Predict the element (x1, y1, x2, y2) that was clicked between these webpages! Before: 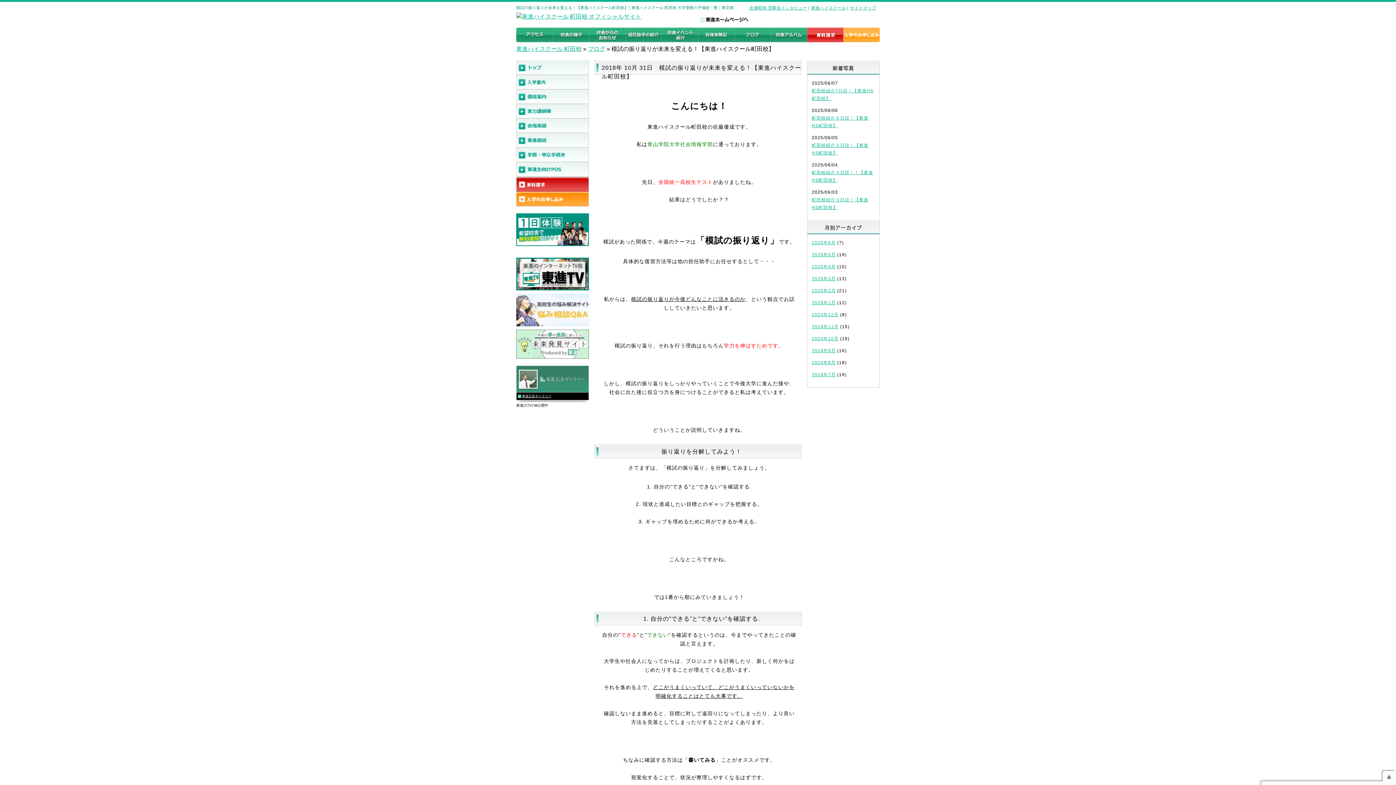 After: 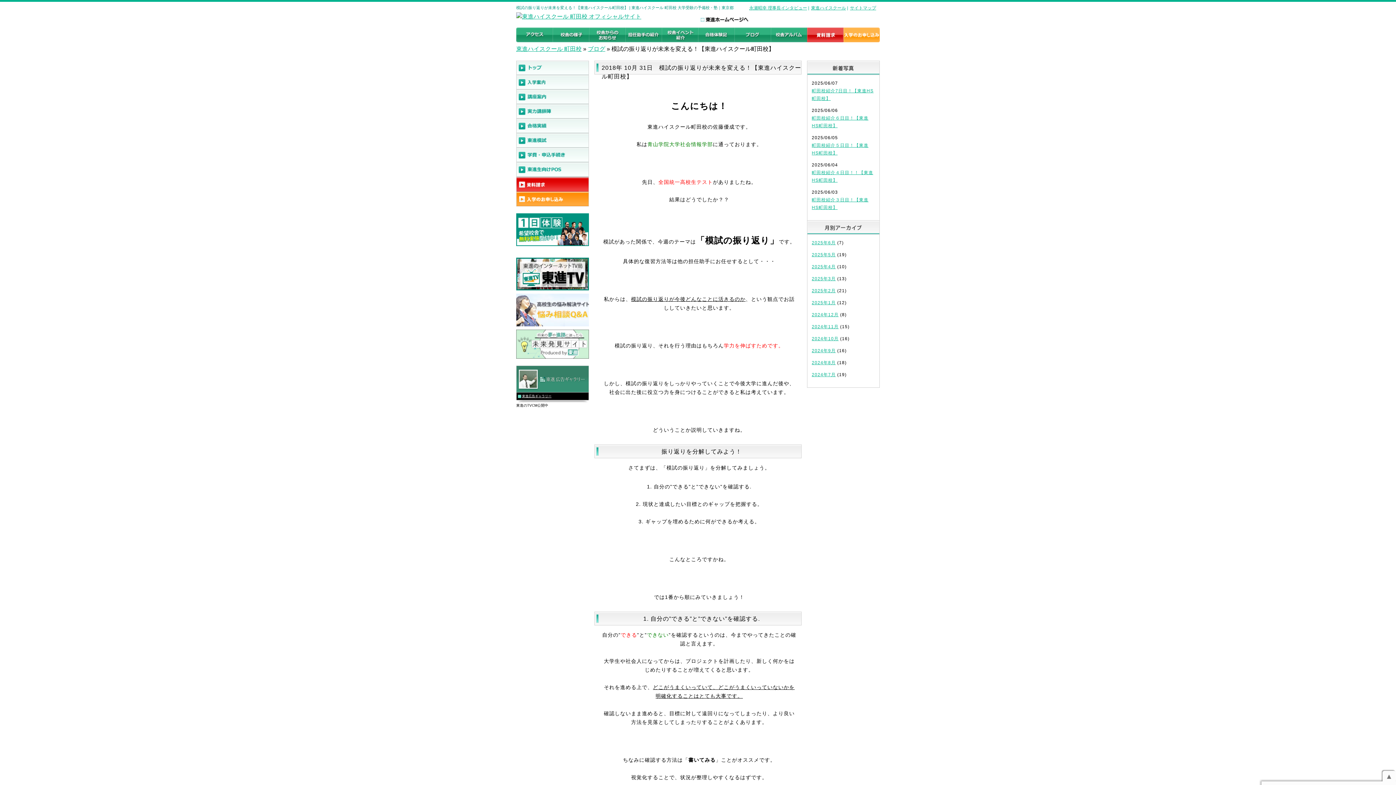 Action: bbox: (516, 186, 589, 192)